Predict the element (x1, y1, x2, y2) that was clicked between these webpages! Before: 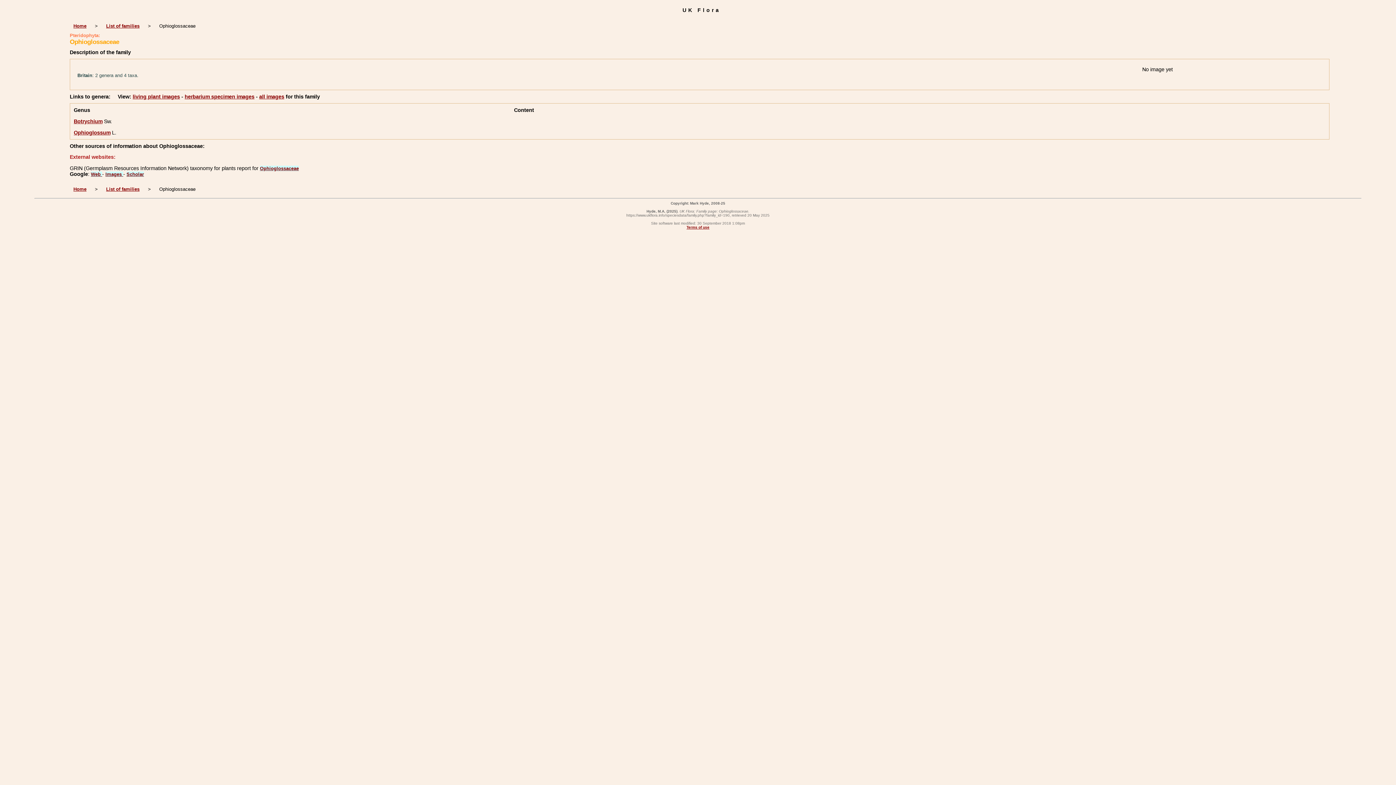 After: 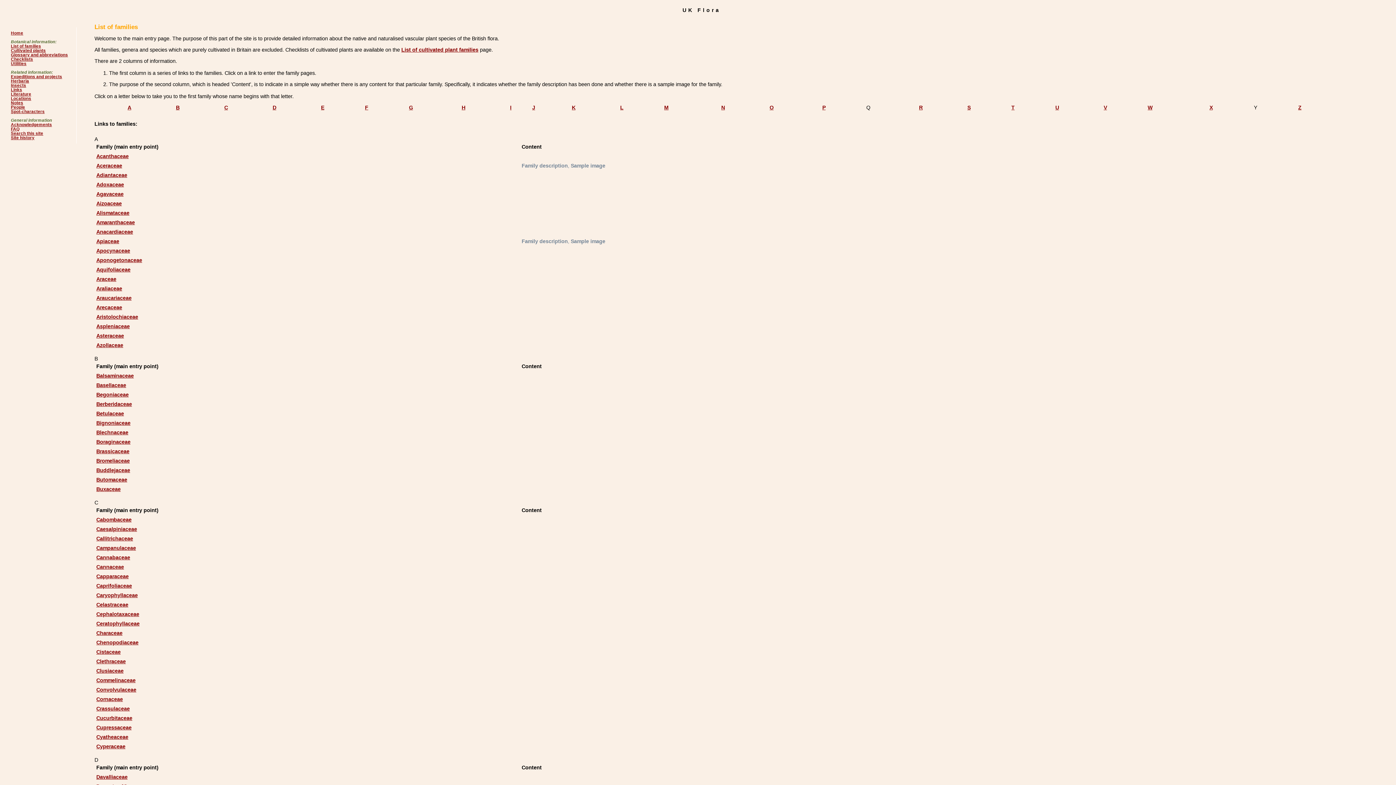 Action: bbox: (106, 186, 139, 191) label: List of families